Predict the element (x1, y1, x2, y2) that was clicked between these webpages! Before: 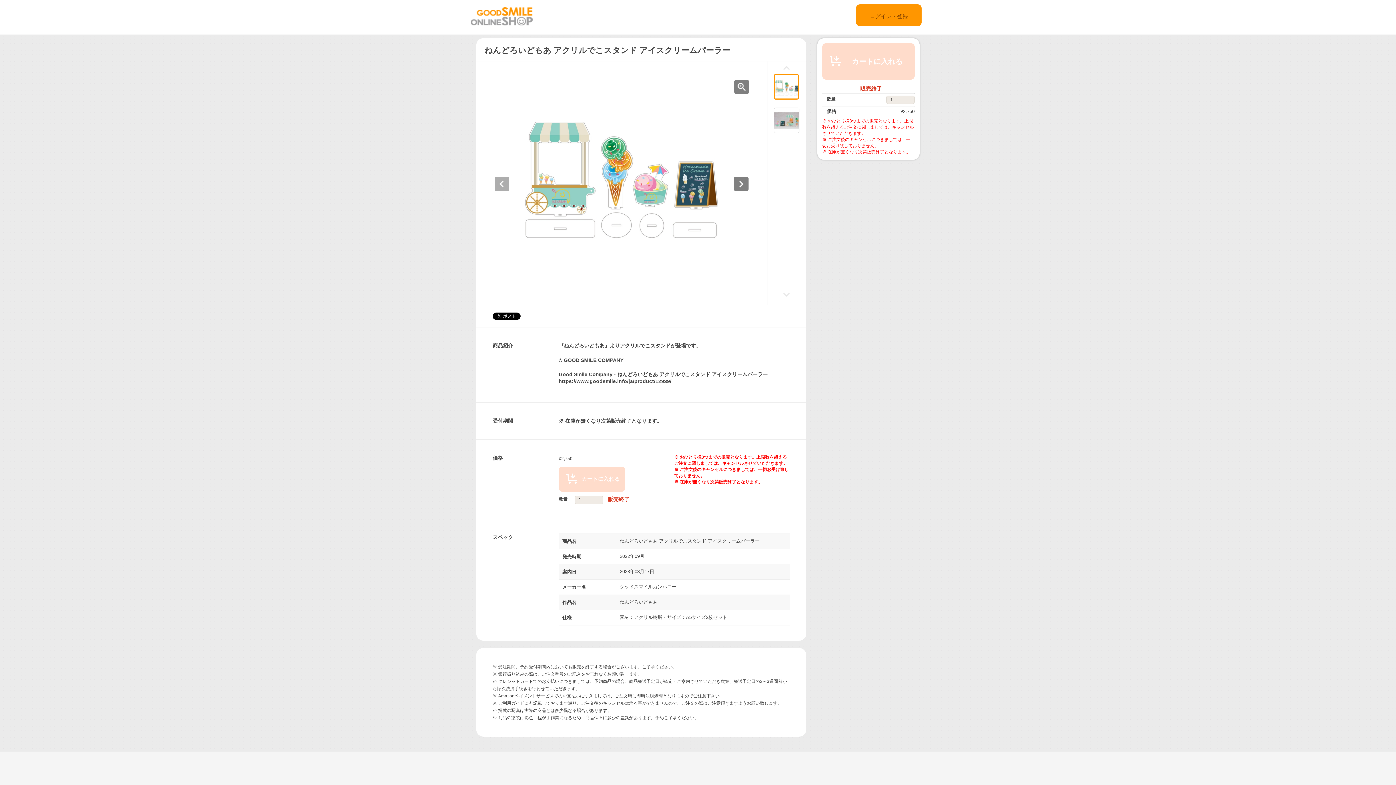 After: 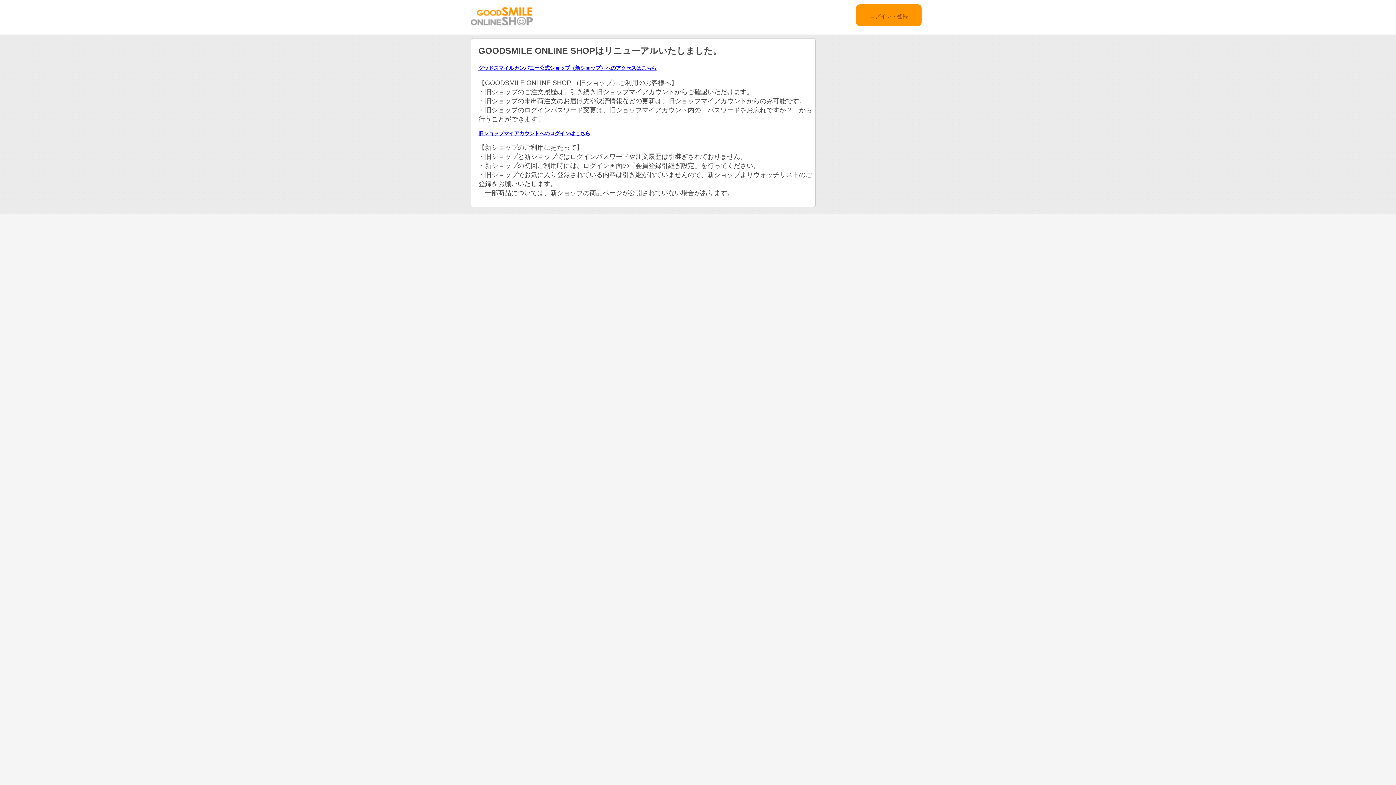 Action: bbox: (470, 20, 532, 26)